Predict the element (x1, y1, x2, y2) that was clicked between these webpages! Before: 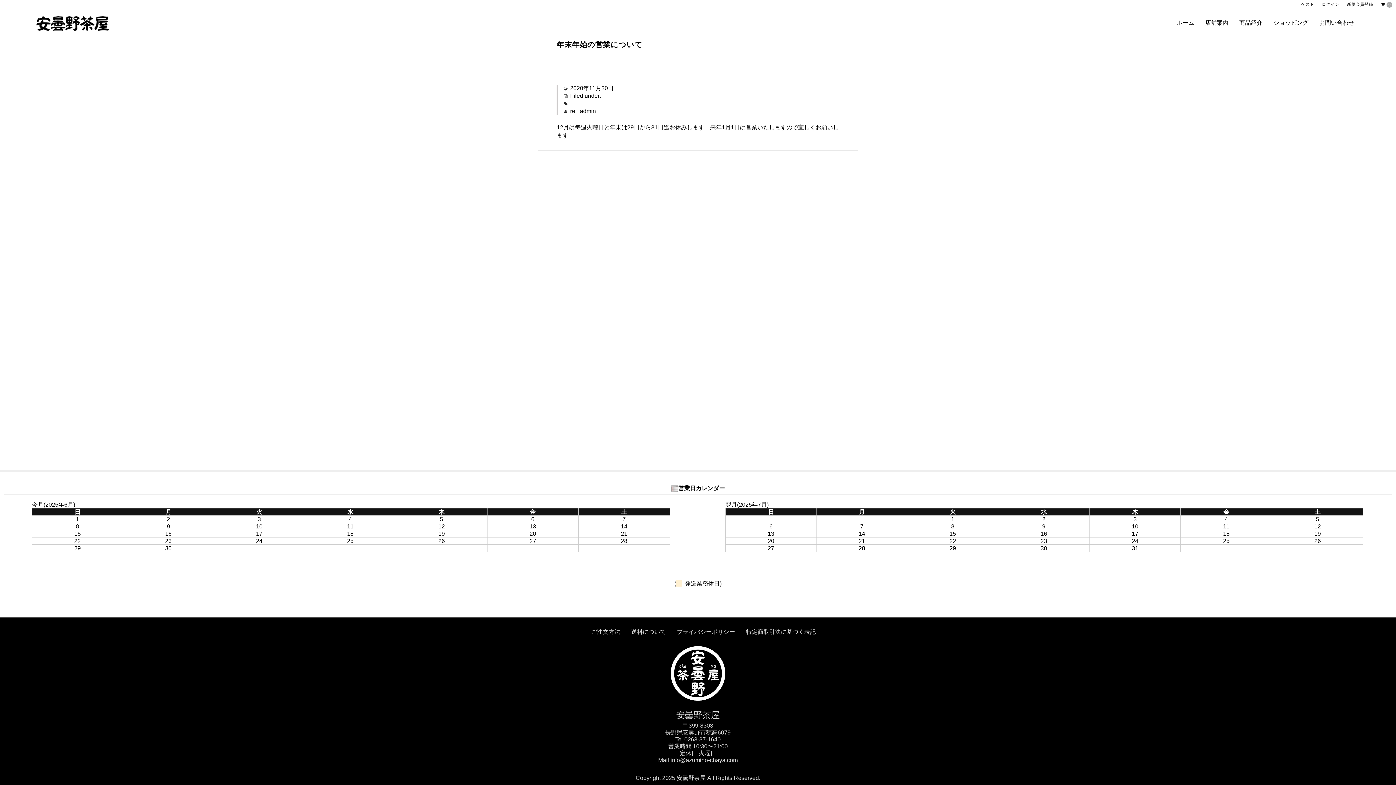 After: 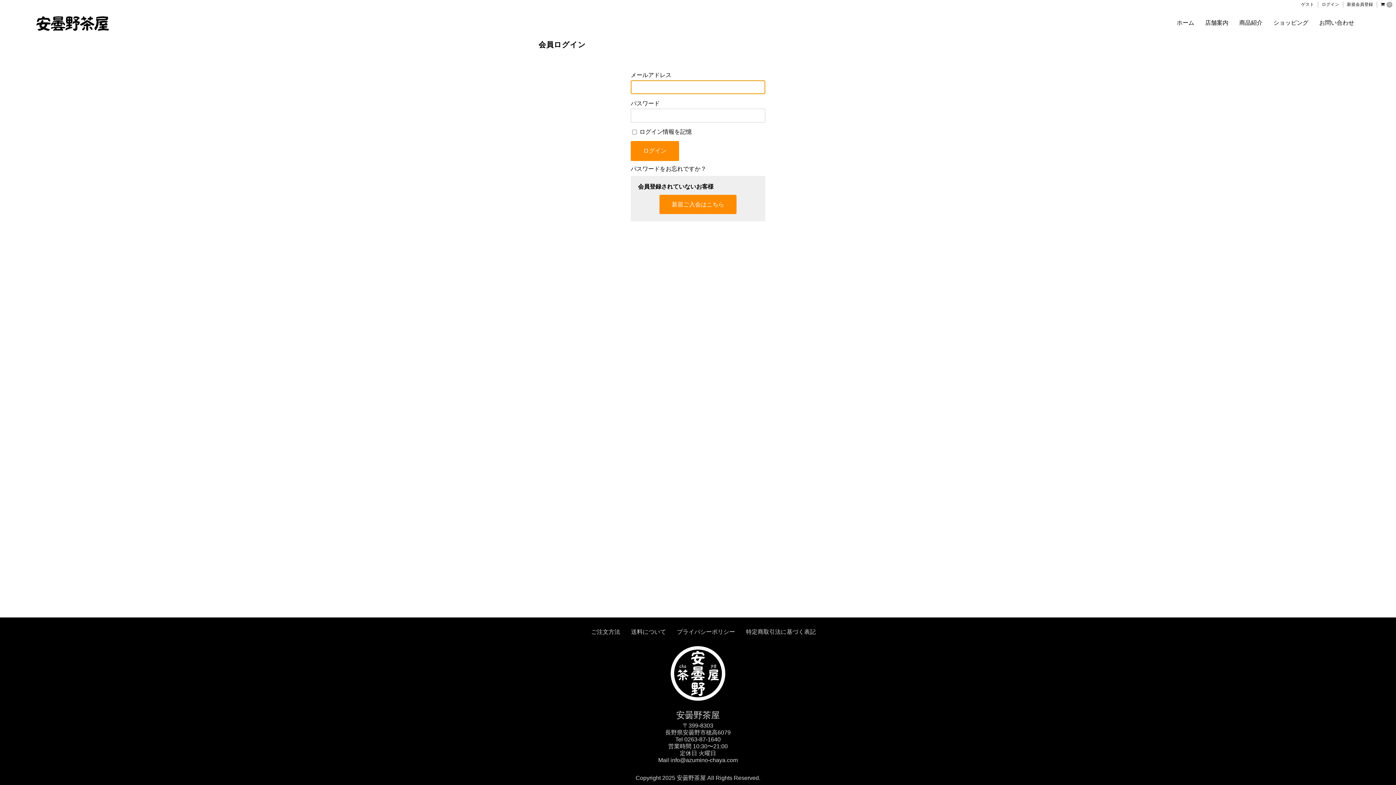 Action: bbox: (1322, 2, 1339, 6) label: ログイン